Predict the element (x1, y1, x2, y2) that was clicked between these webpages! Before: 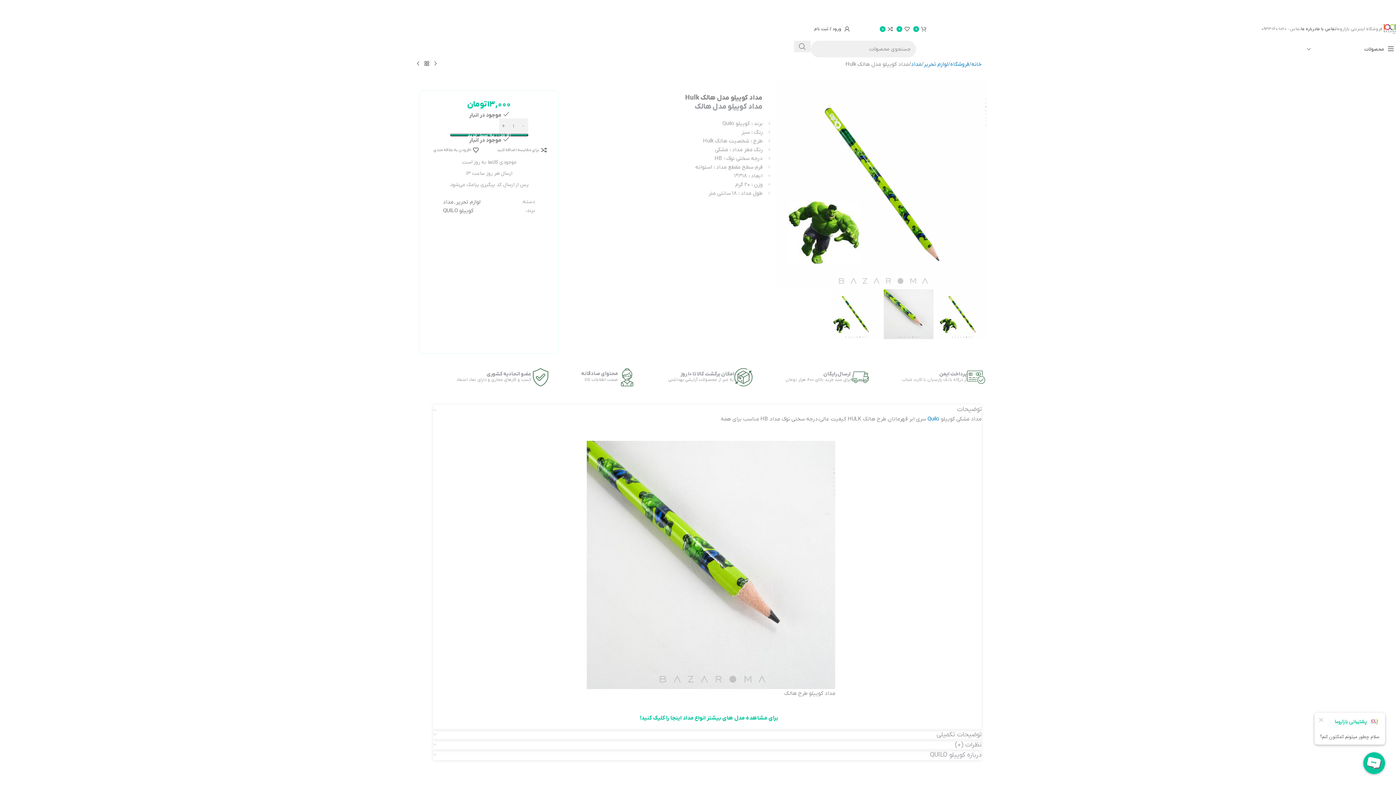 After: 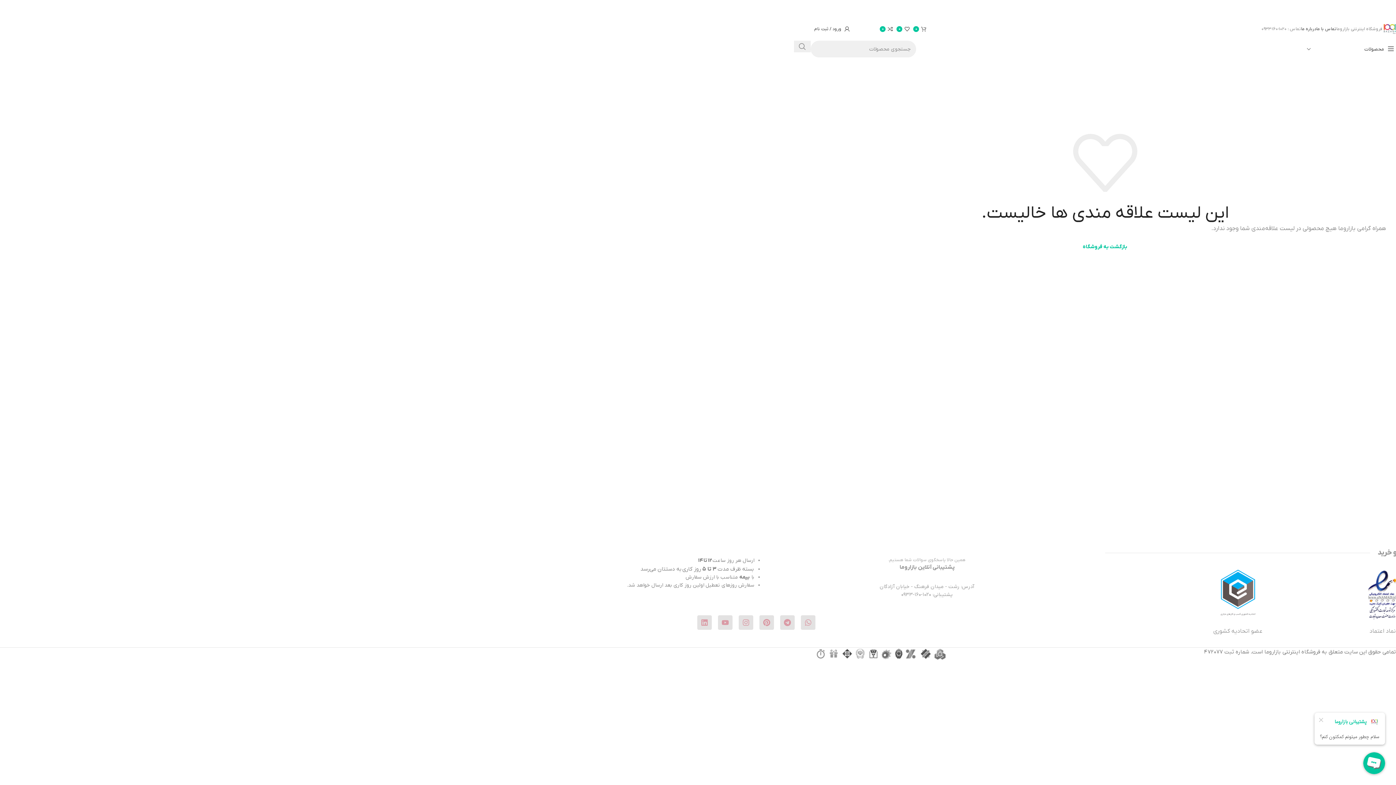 Action: bbox: (896, 21, 909, 36) label: 0